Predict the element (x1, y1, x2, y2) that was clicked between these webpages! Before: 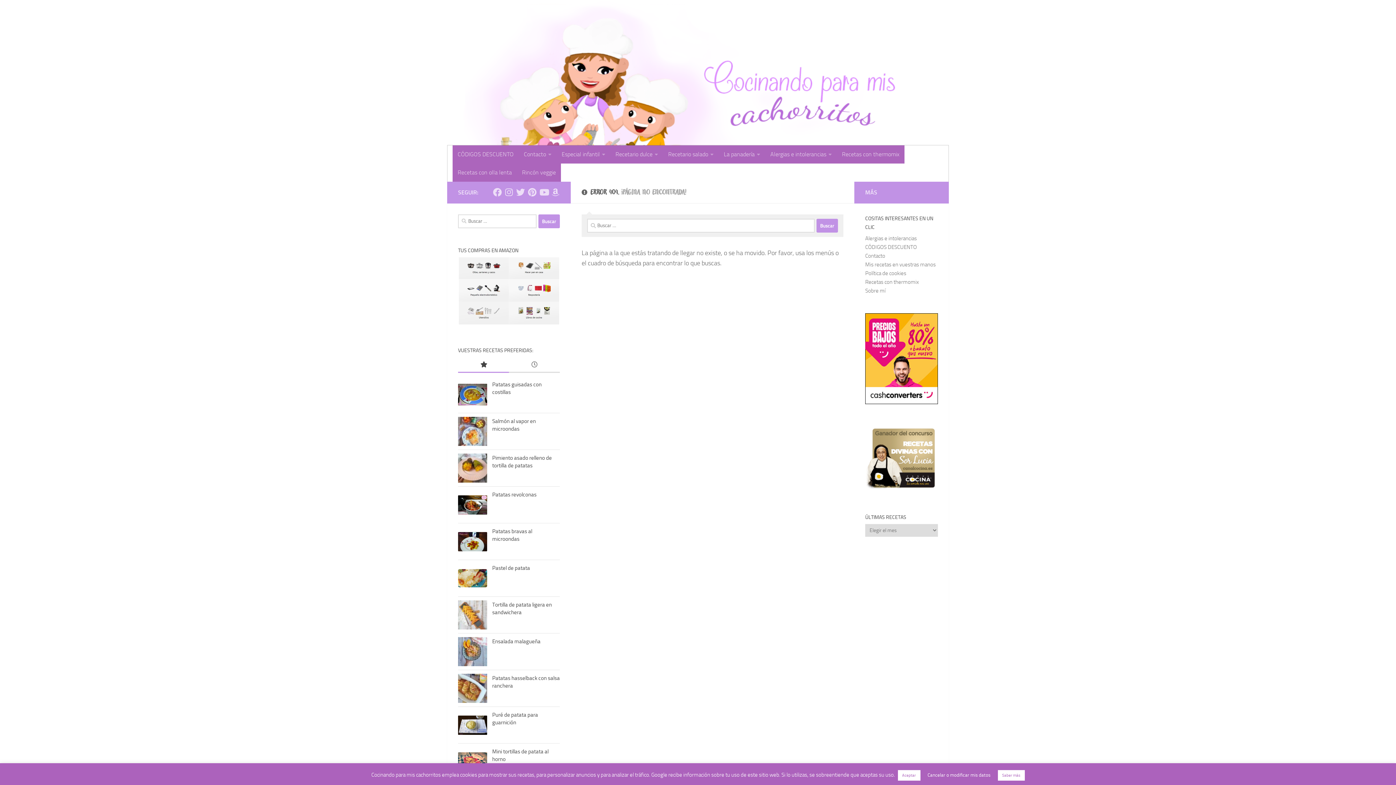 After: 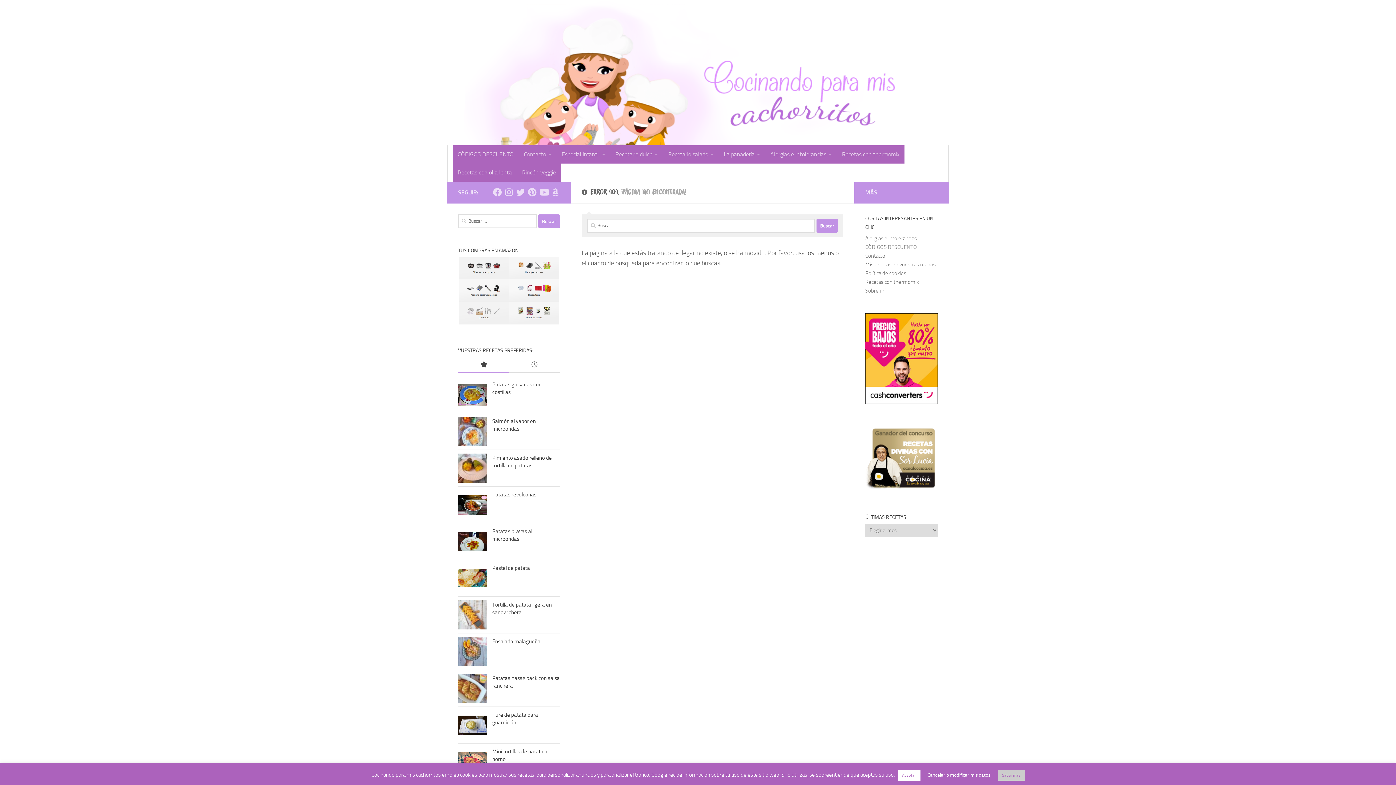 Action: label: Saber más bbox: (998, 770, 1024, 781)